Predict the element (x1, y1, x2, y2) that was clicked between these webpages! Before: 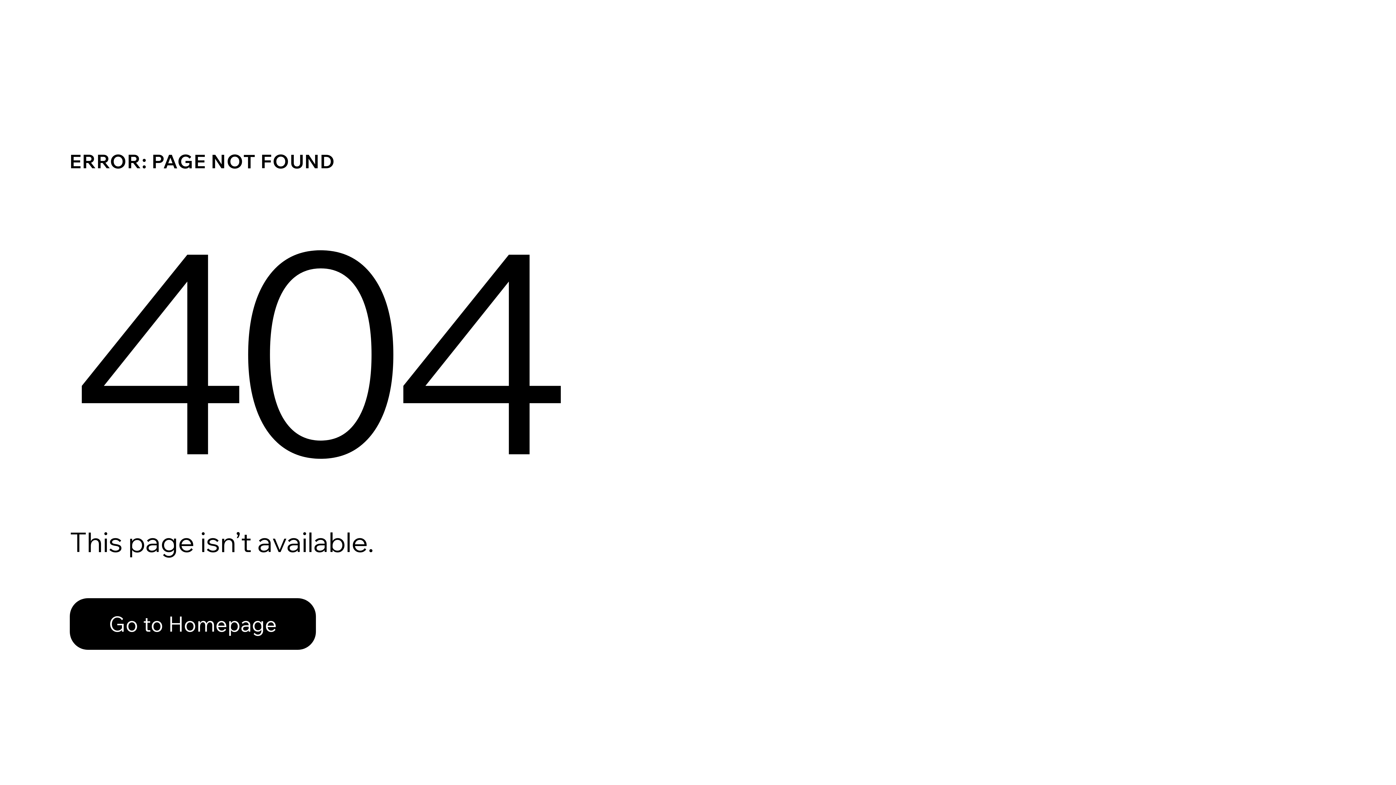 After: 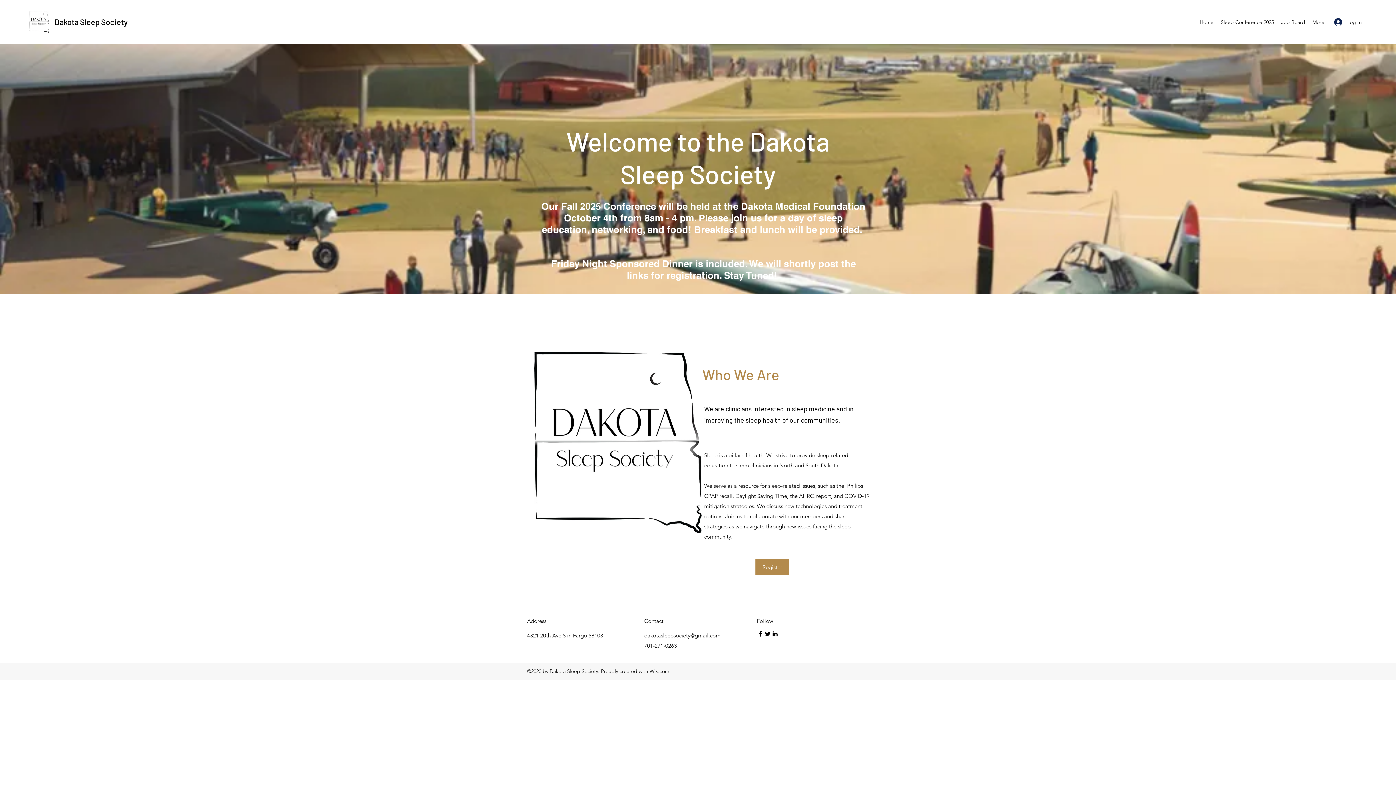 Action: label: Go to Homepage bbox: (69, 598, 316, 650)